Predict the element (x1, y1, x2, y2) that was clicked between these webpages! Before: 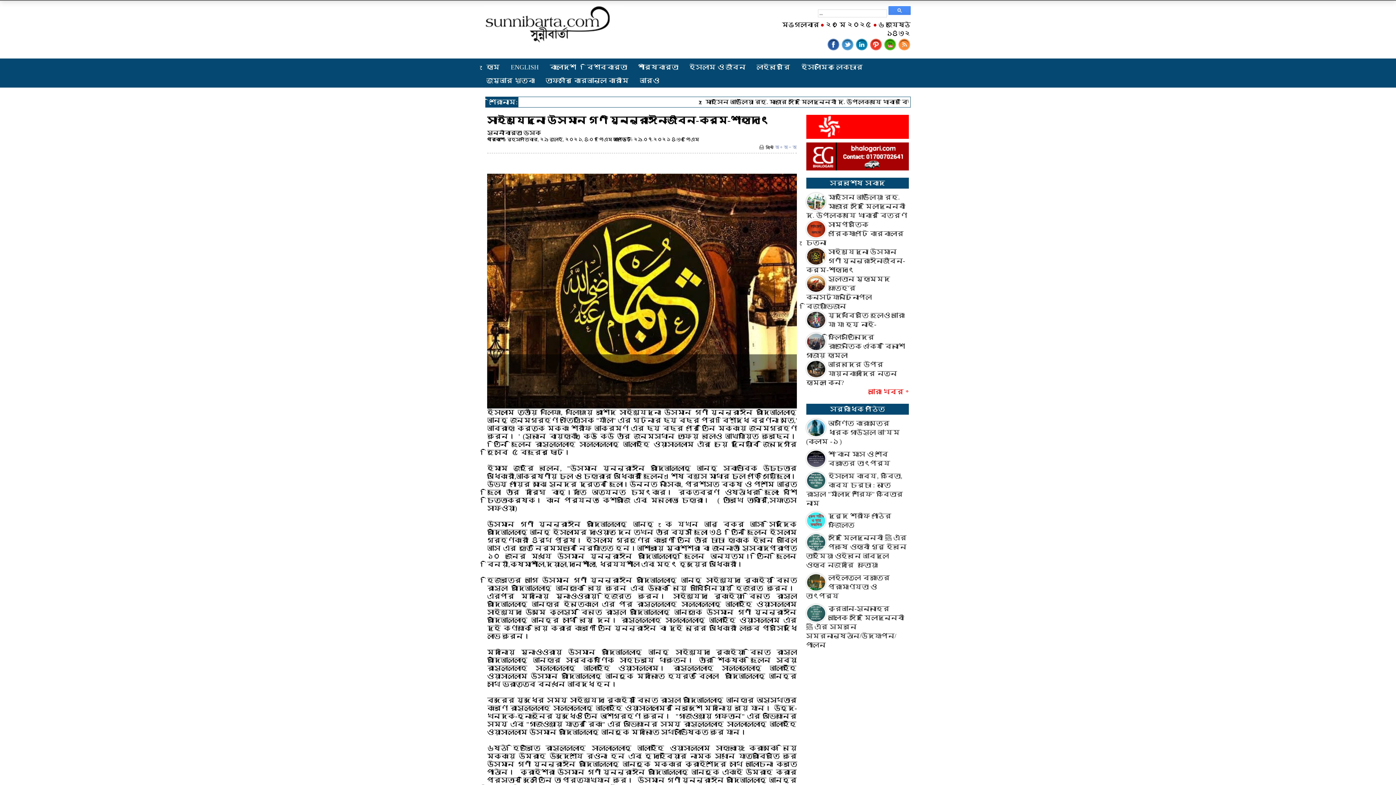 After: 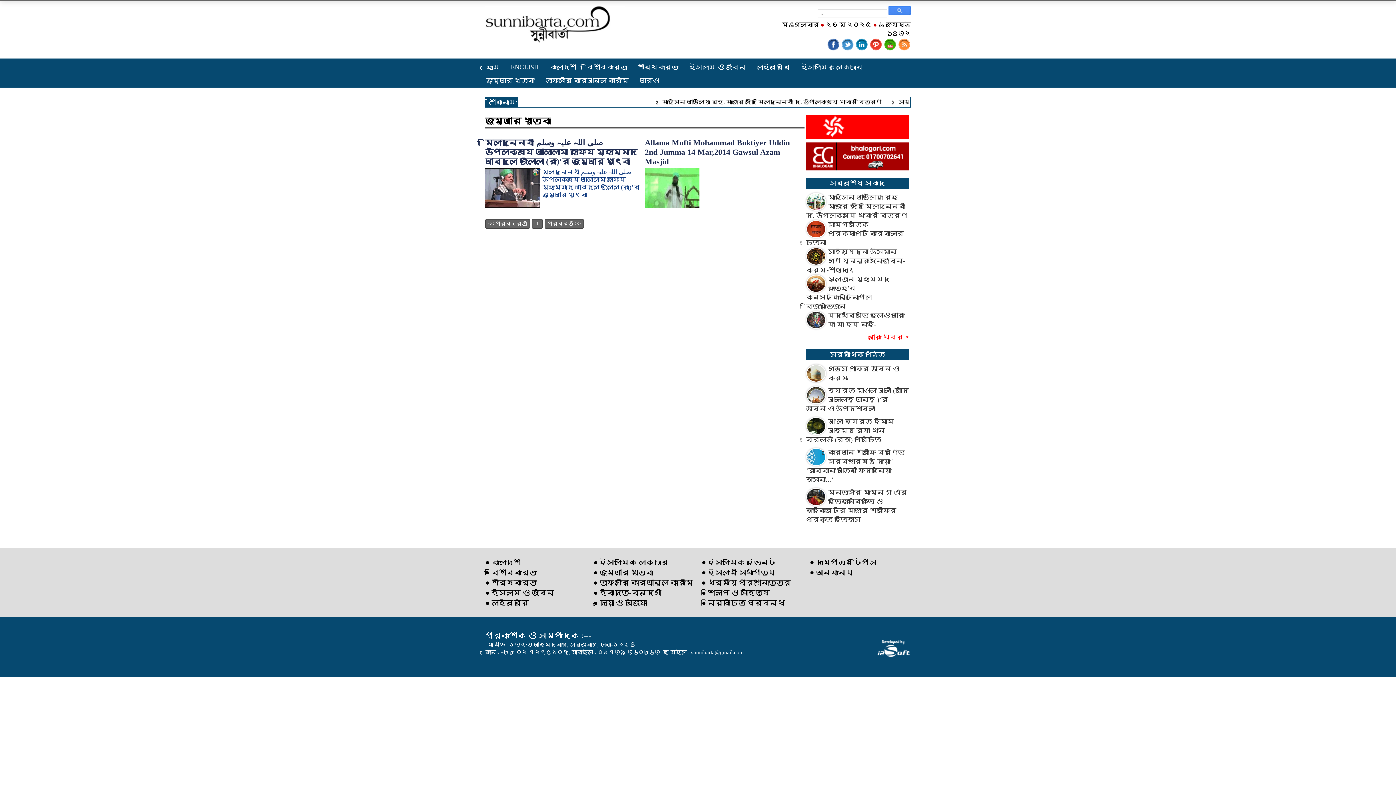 Action: label: জুমুআর খুতবা bbox: (481, 73, 540, 85)